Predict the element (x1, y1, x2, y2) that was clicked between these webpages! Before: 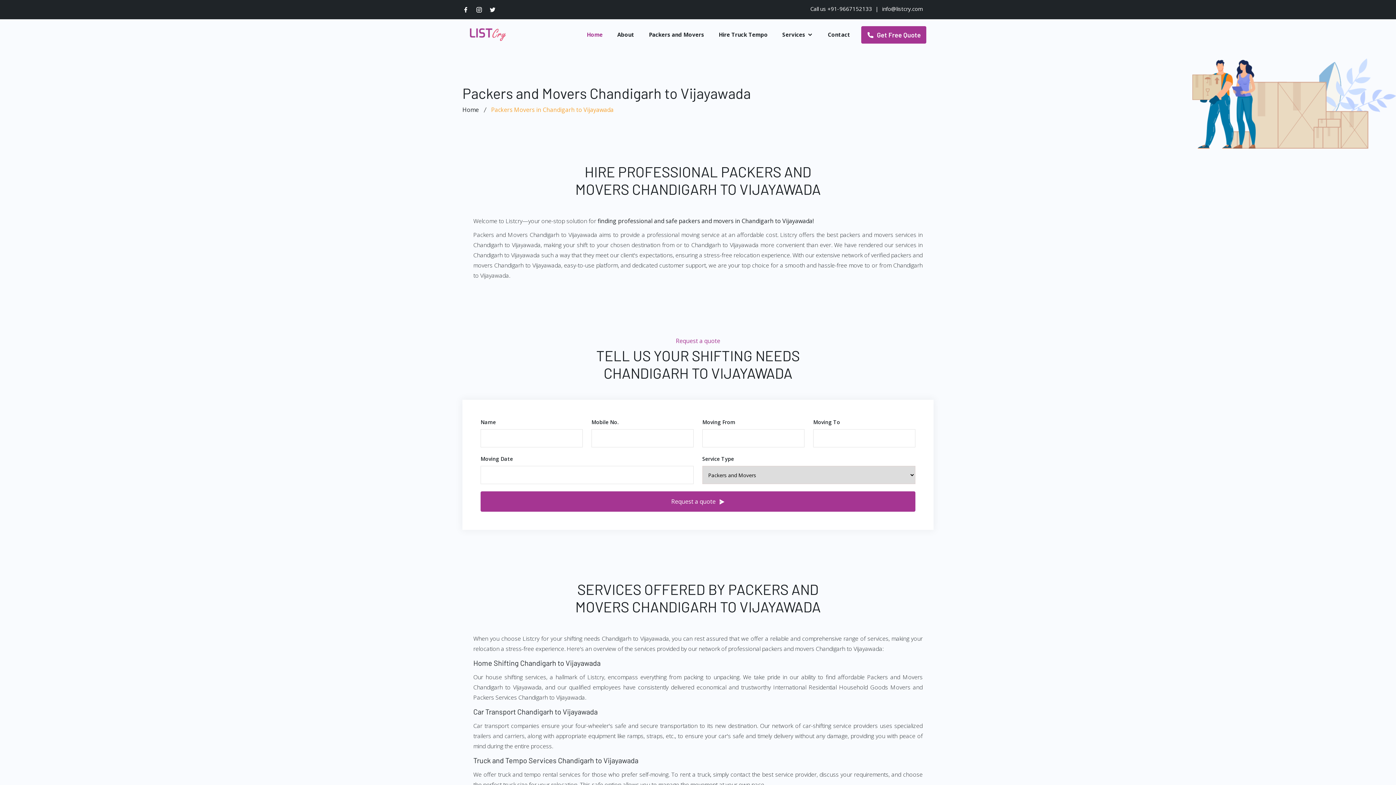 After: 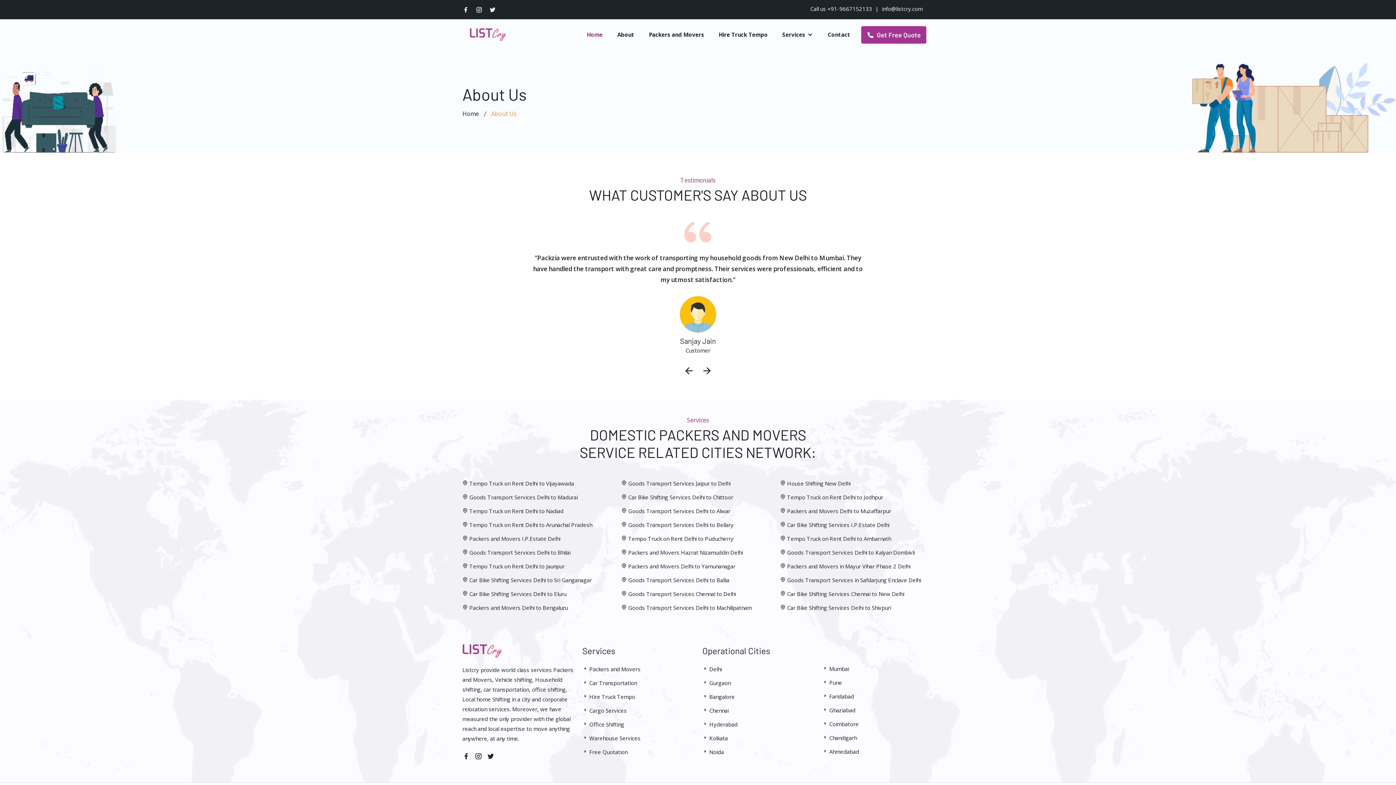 Action: bbox: (617, 32, 634, 37) label: About